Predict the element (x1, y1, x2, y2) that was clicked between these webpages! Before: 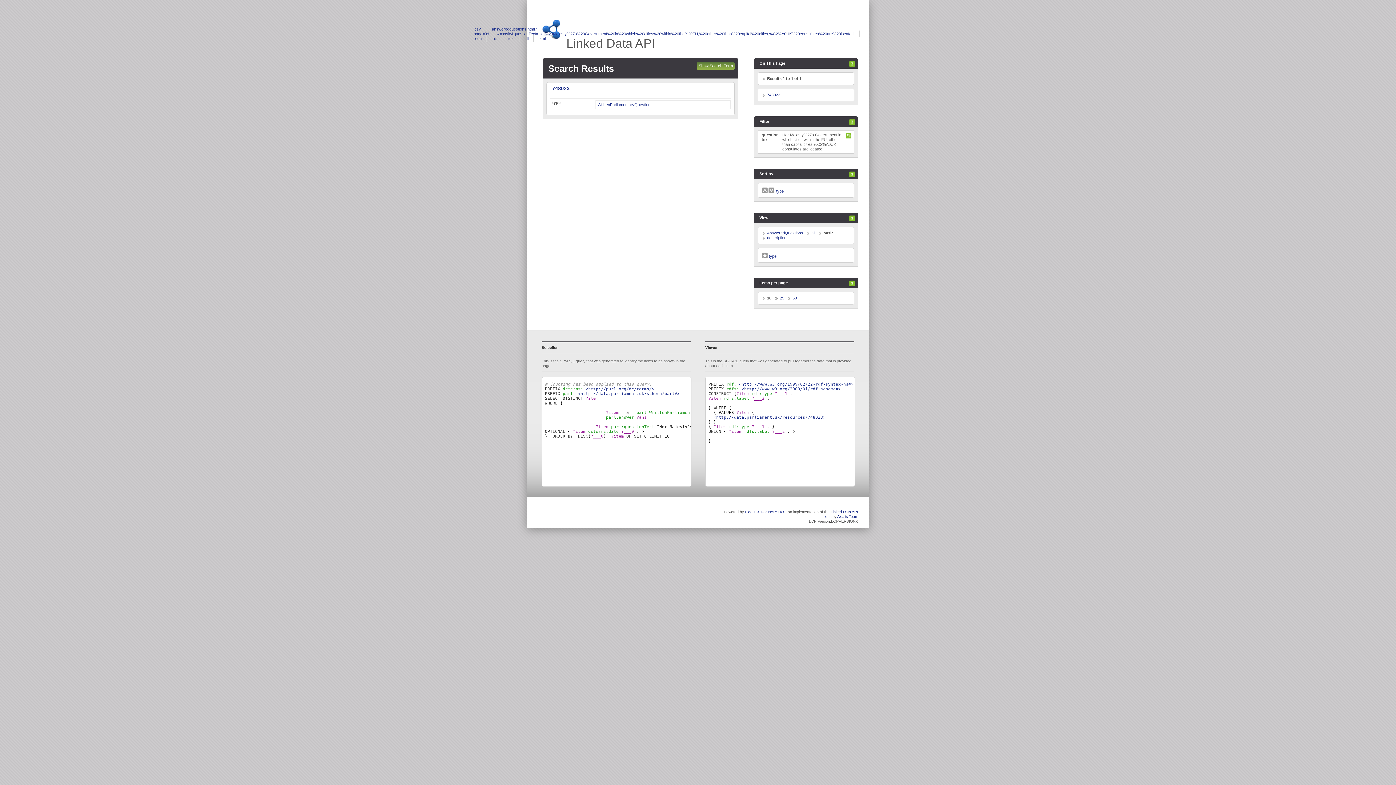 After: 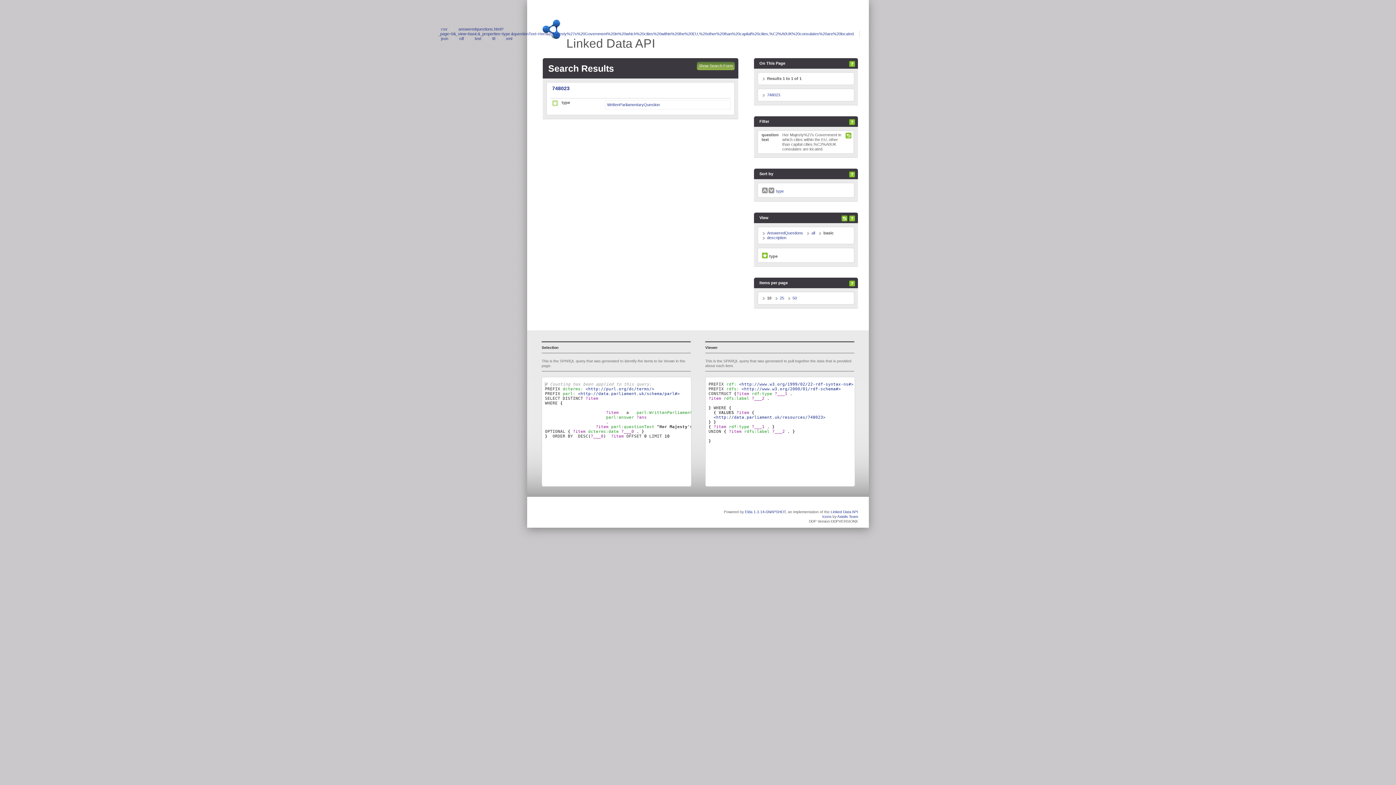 Action: label:  type bbox: (761, 254, 777, 258)